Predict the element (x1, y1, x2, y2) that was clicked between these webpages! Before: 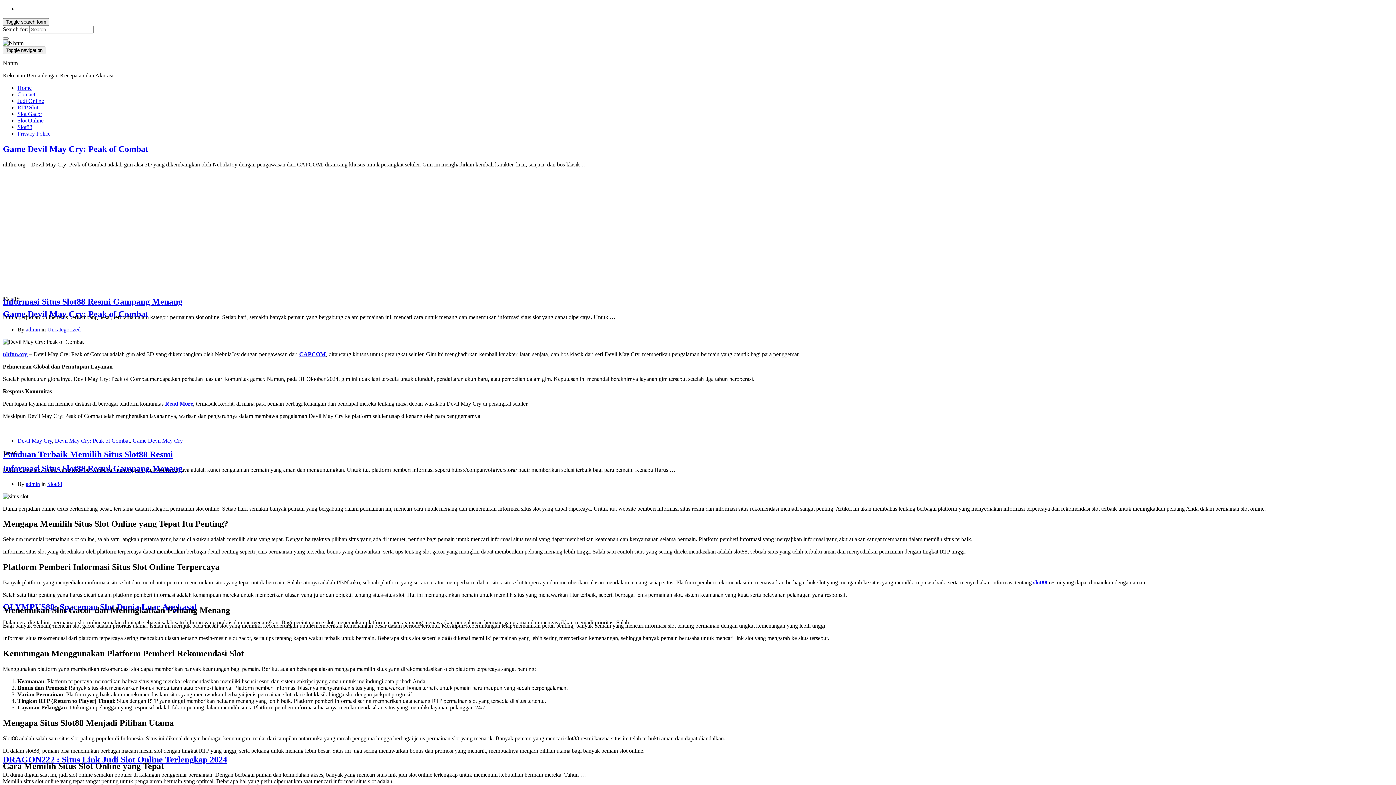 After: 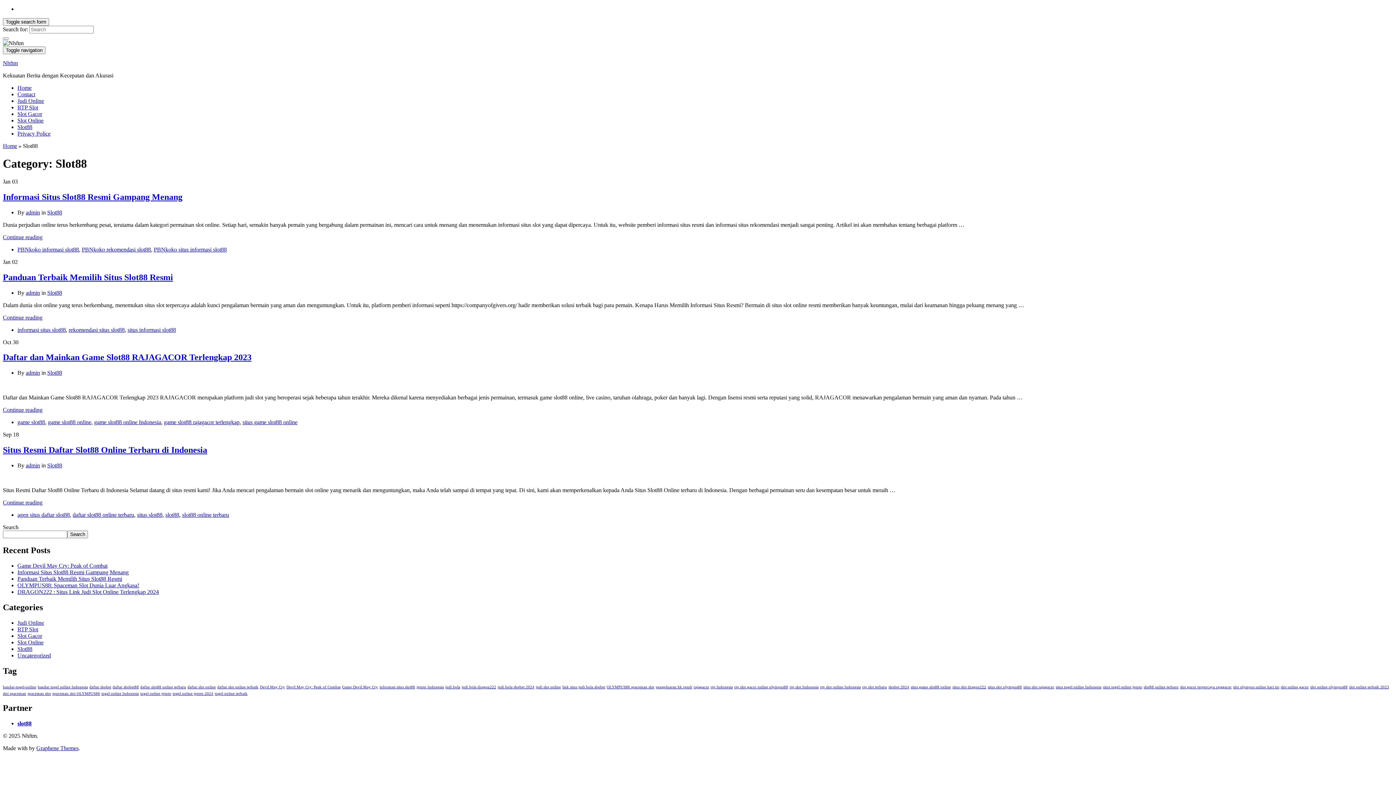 Action: bbox: (47, 480, 62, 487) label: Slot88